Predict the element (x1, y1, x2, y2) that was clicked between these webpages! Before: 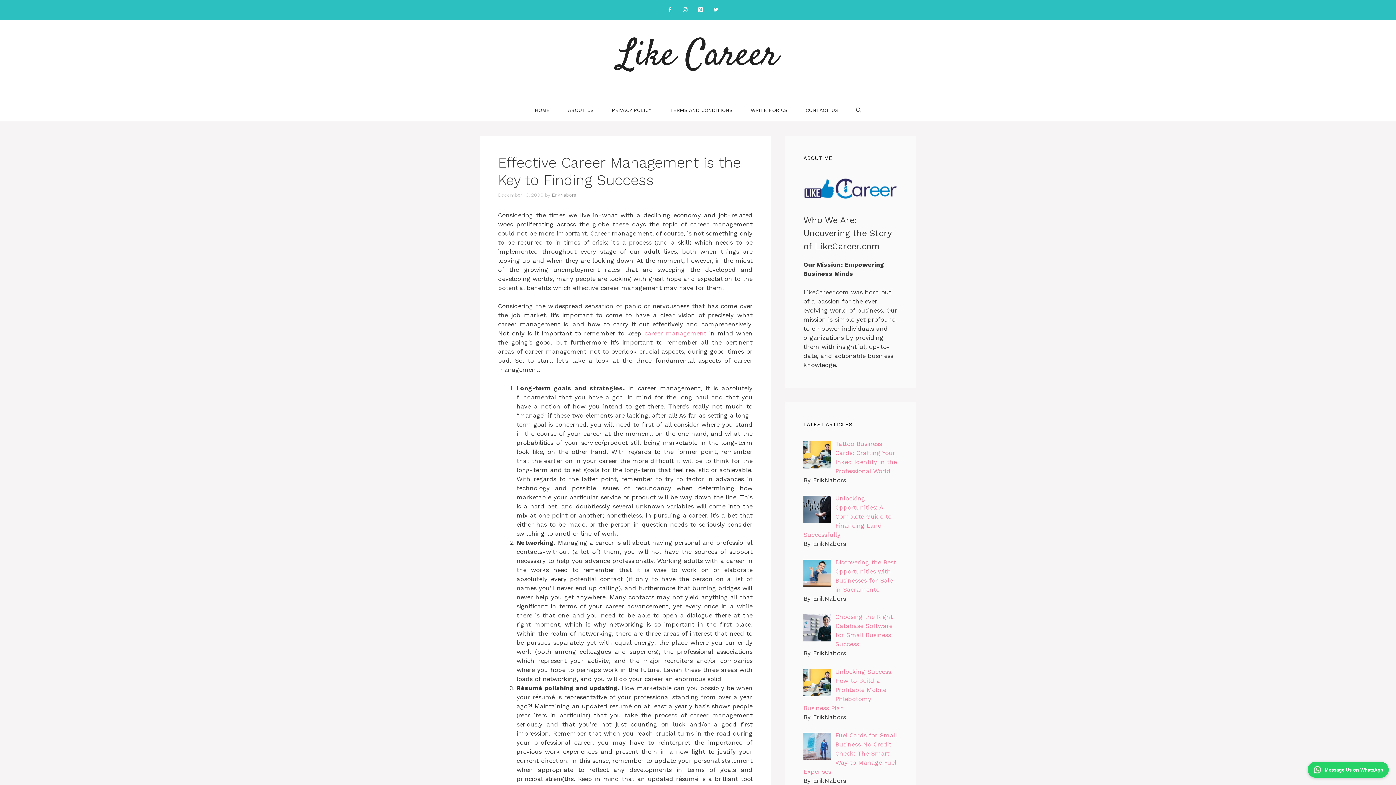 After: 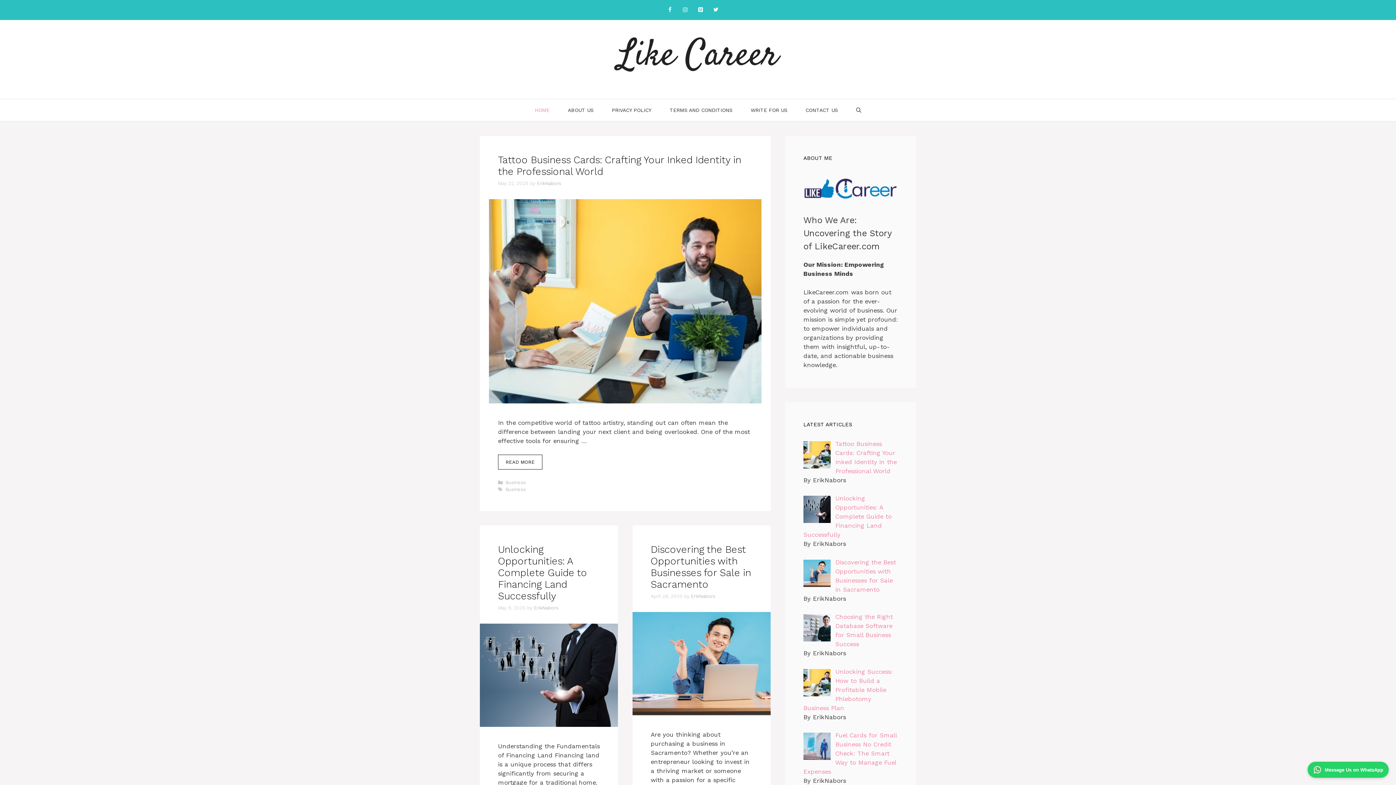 Action: label: HOME bbox: (525, 99, 558, 121)